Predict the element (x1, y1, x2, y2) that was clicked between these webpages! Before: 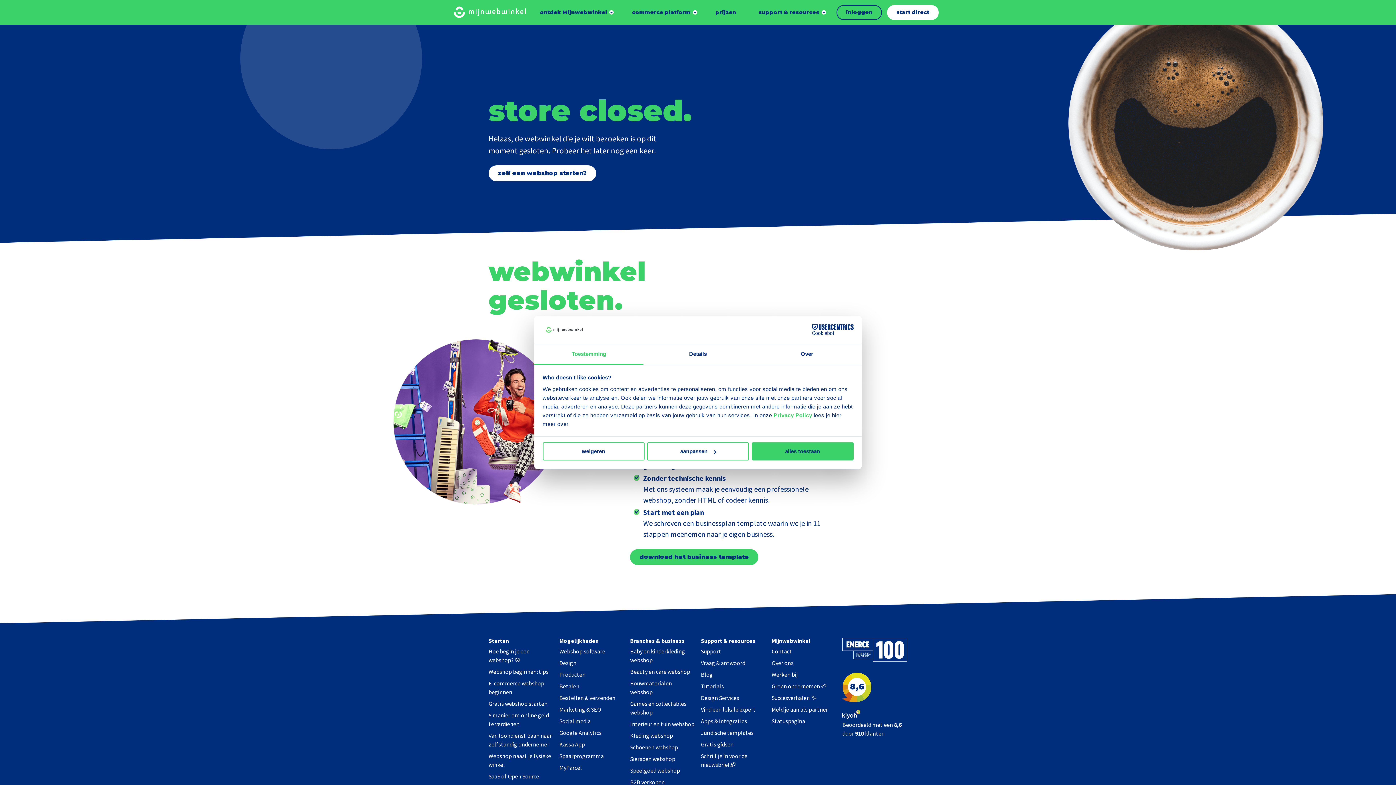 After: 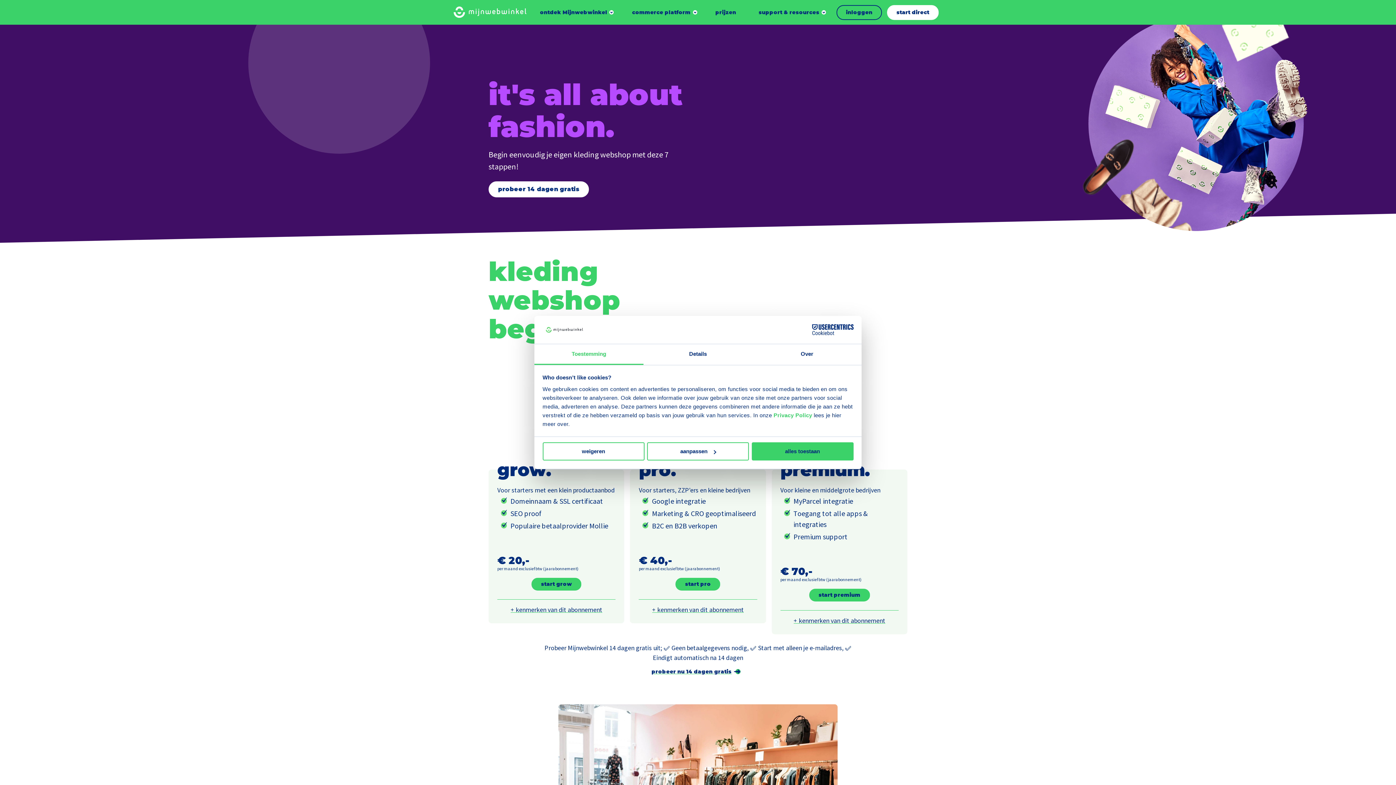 Action: bbox: (630, 732, 673, 739) label: Kleding webshop